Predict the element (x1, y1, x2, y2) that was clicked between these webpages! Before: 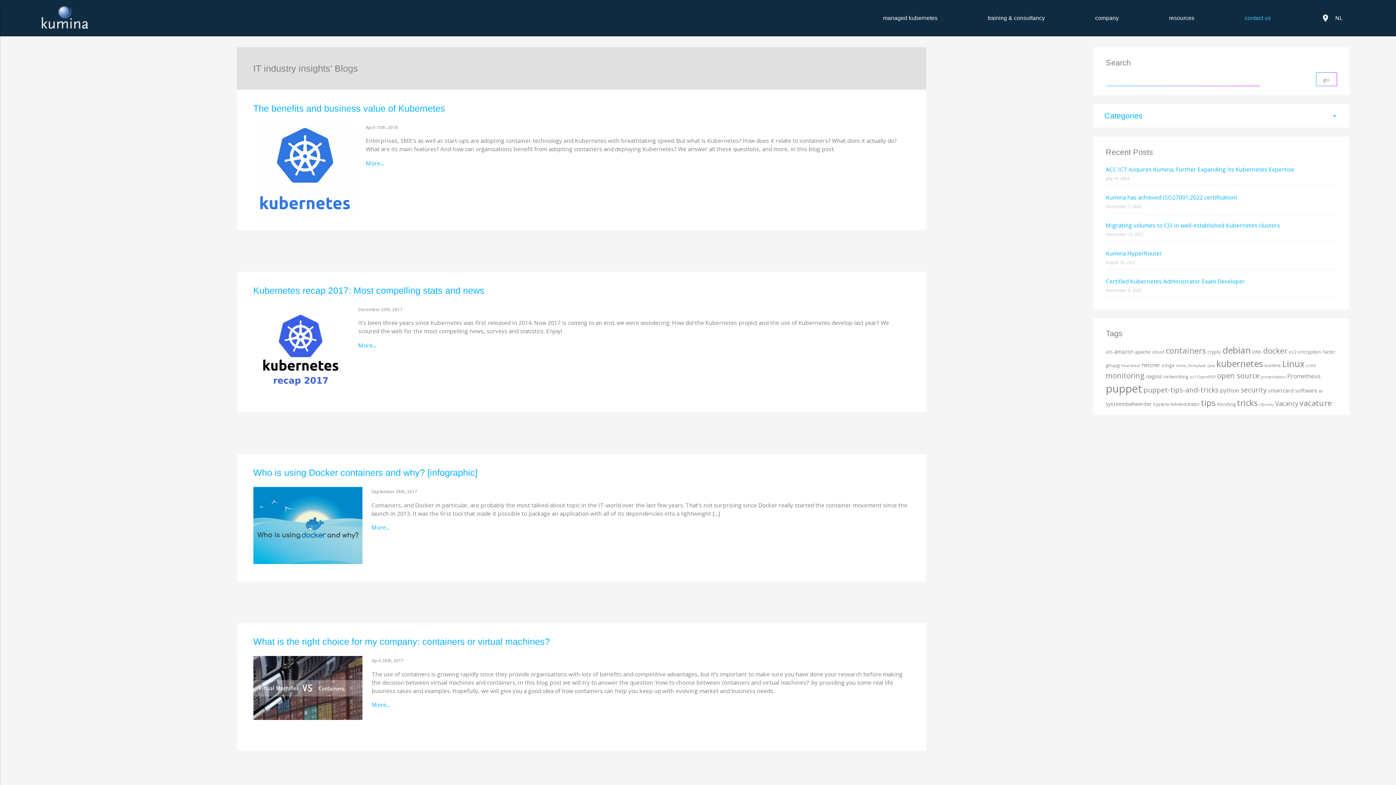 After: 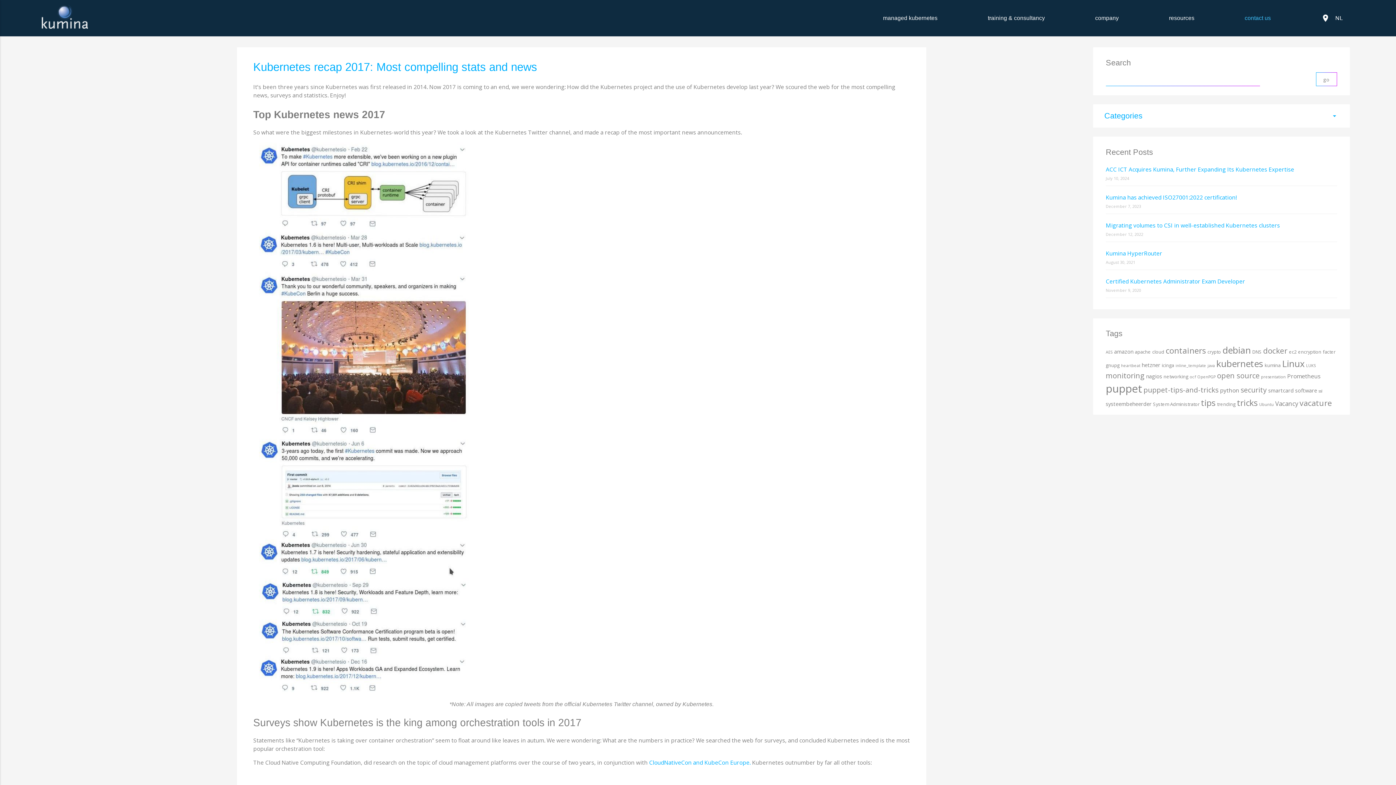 Action: label: More... bbox: (358, 341, 376, 349)